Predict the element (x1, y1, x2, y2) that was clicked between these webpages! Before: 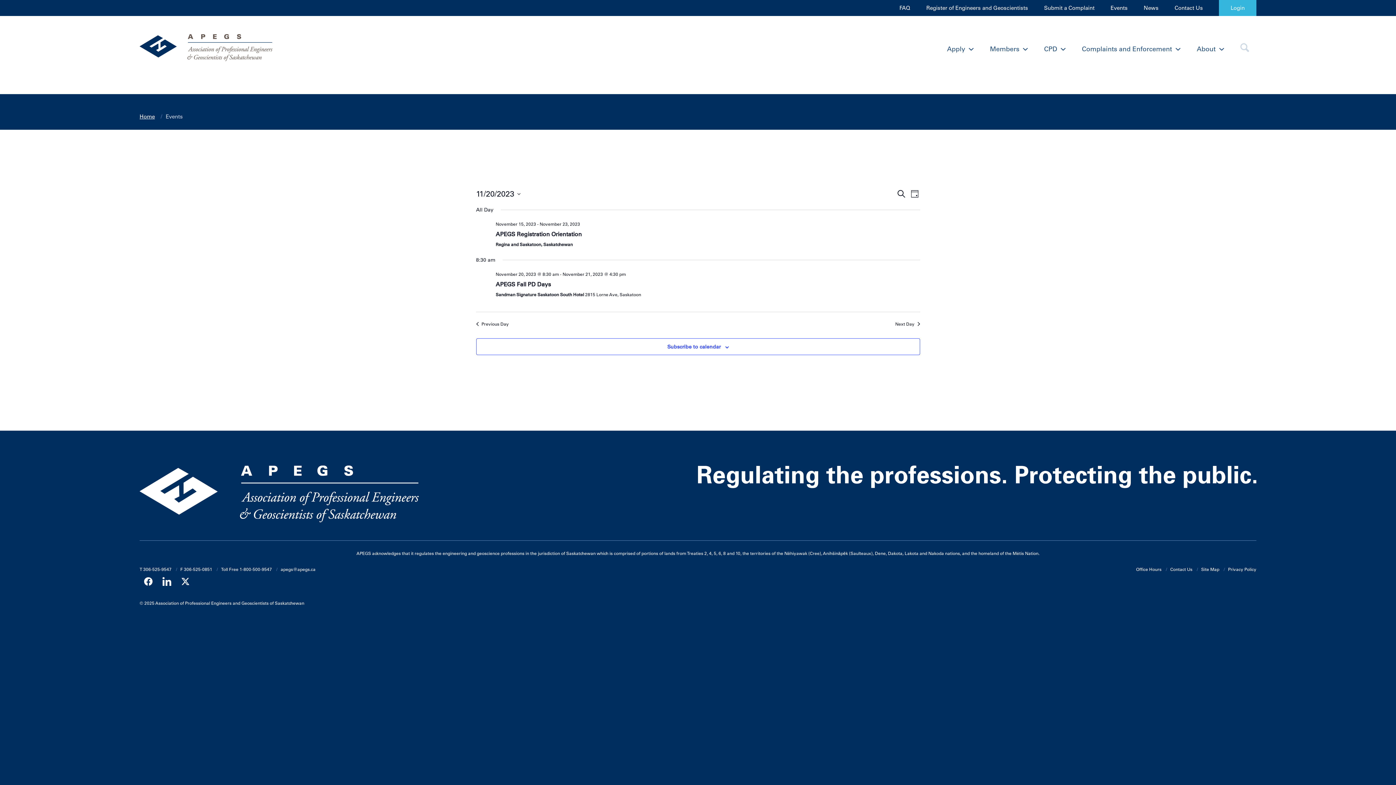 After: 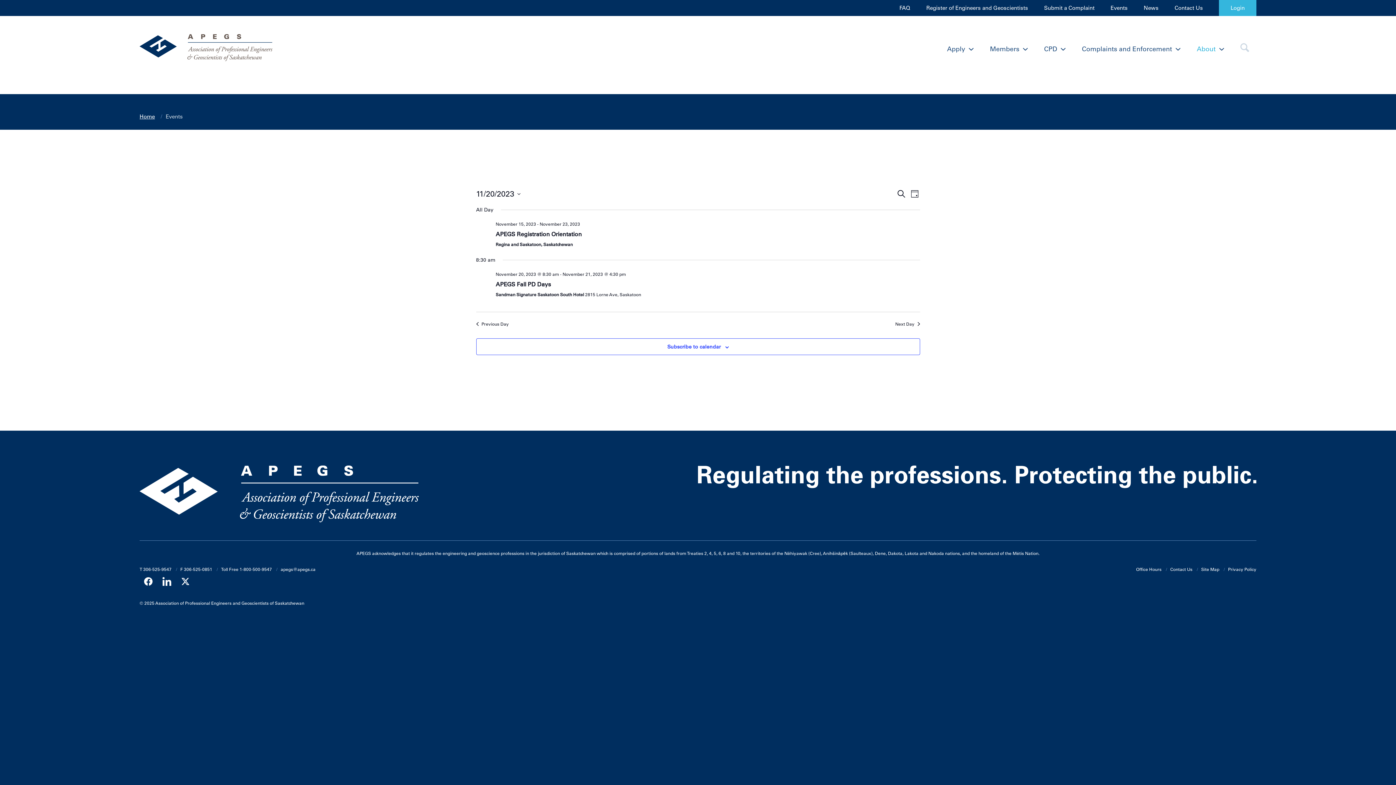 Action: label: About bbox: (1197, 44, 1224, 54)